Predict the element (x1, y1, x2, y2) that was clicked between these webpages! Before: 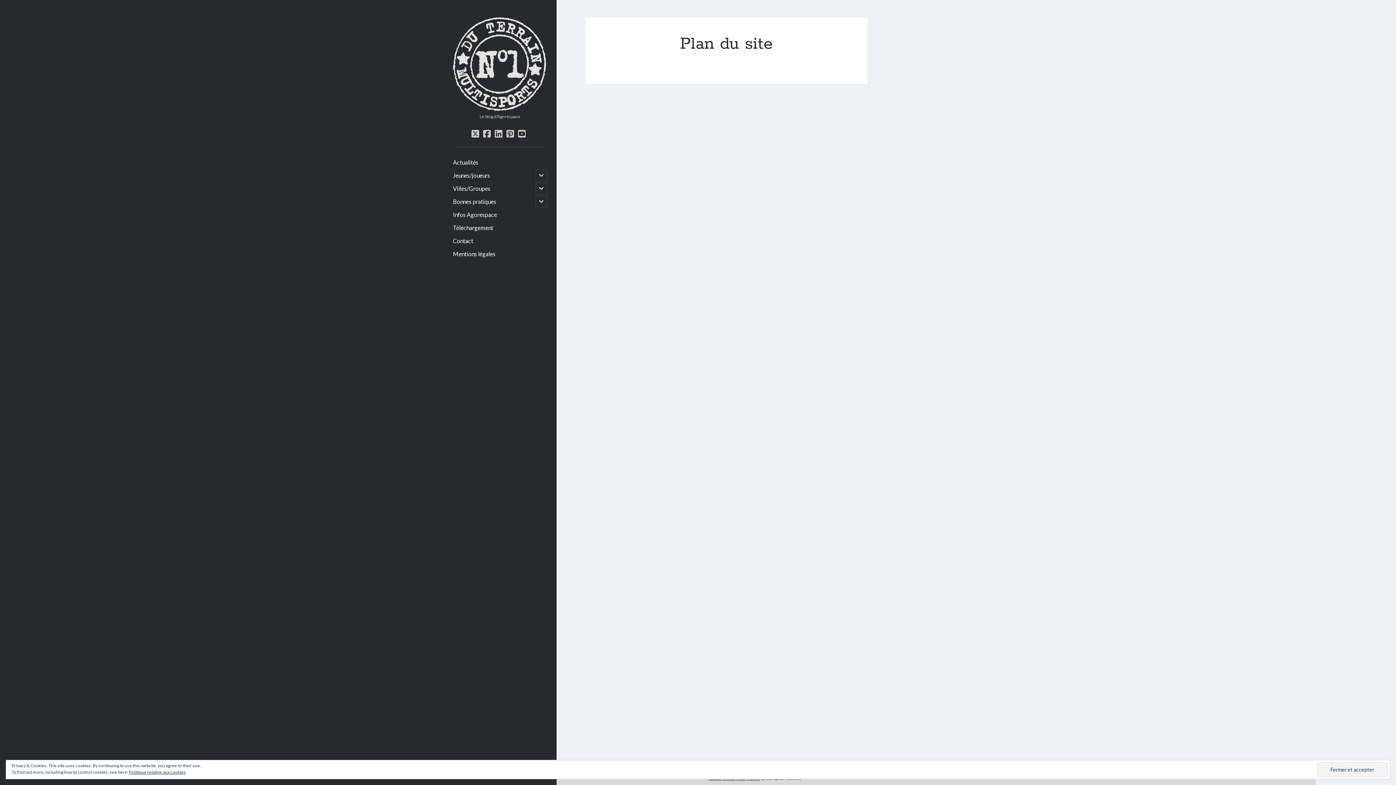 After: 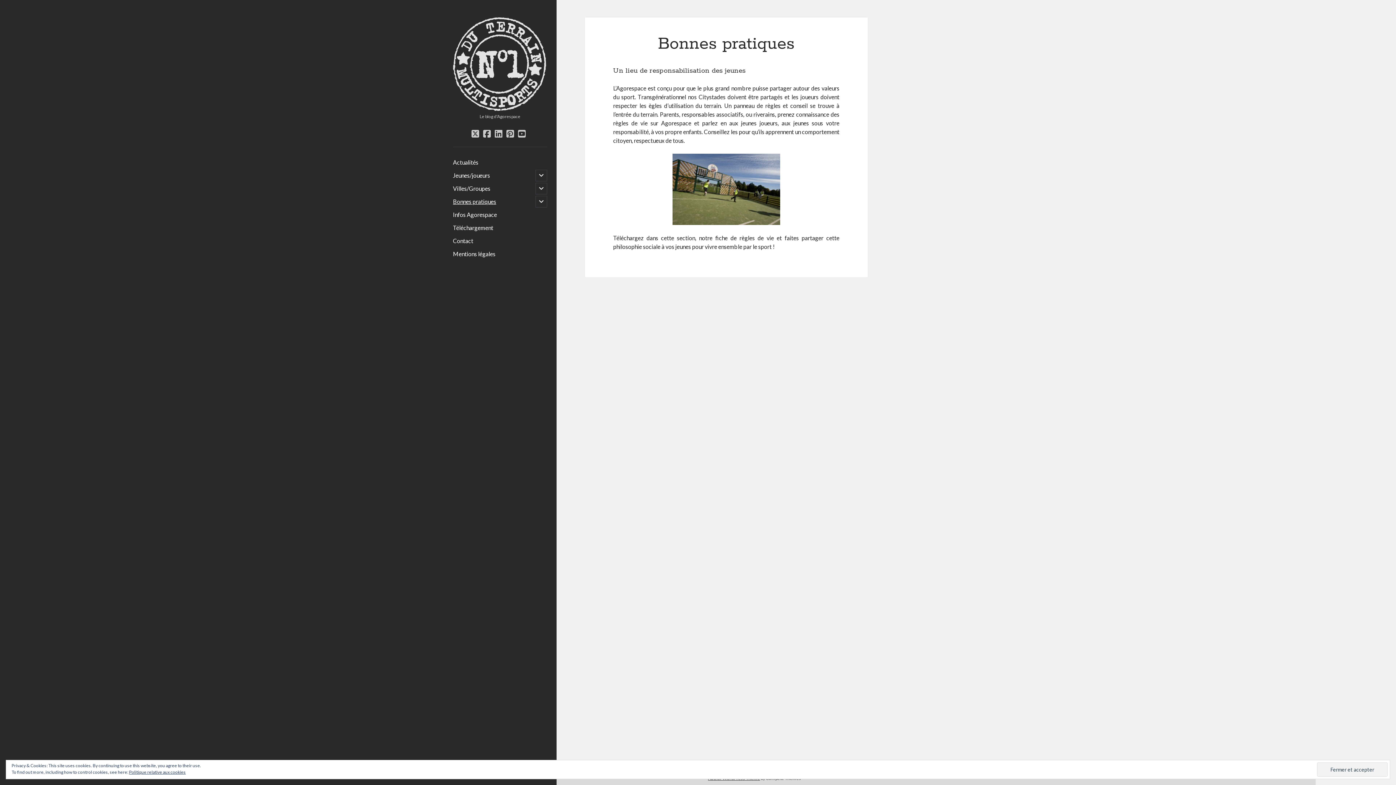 Action: label: Bonnes pratiques bbox: (453, 197, 496, 206)